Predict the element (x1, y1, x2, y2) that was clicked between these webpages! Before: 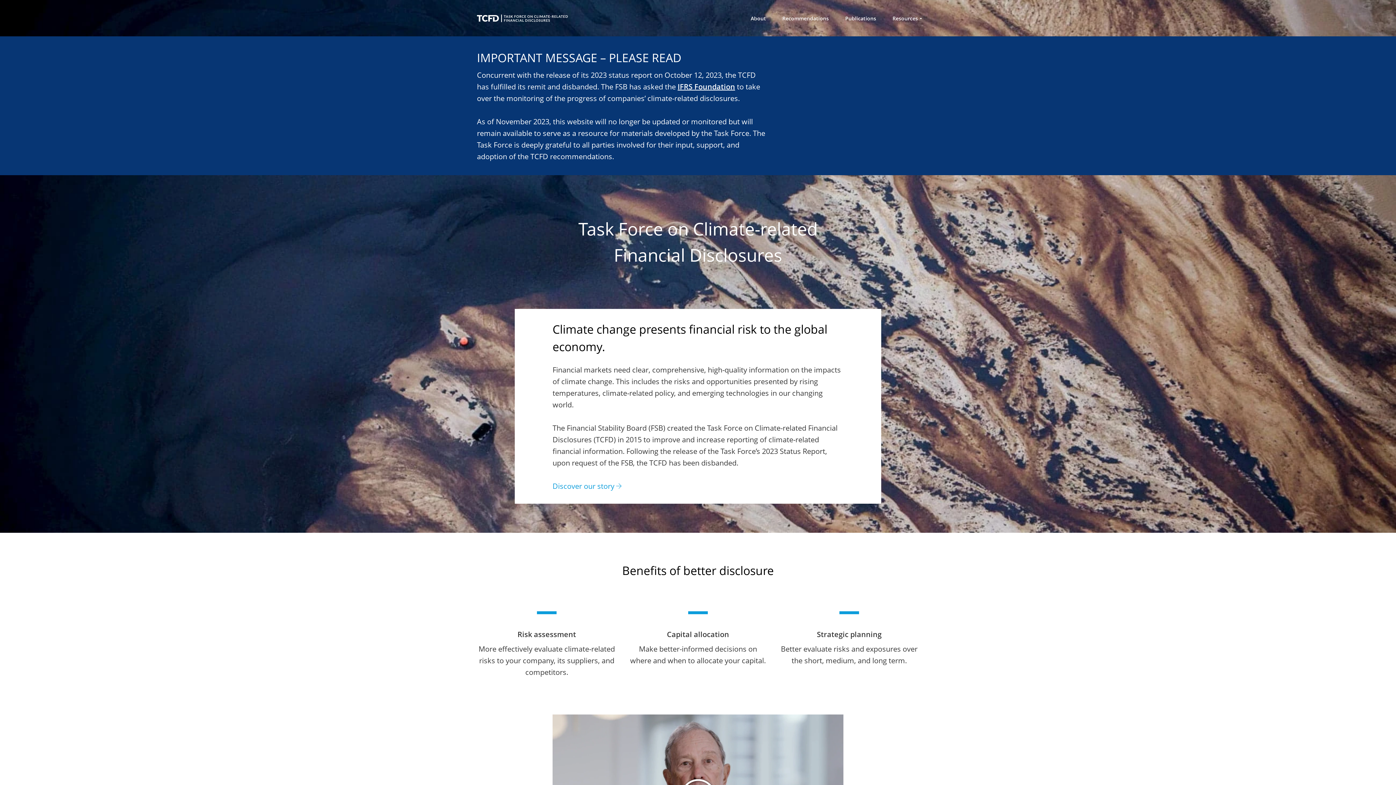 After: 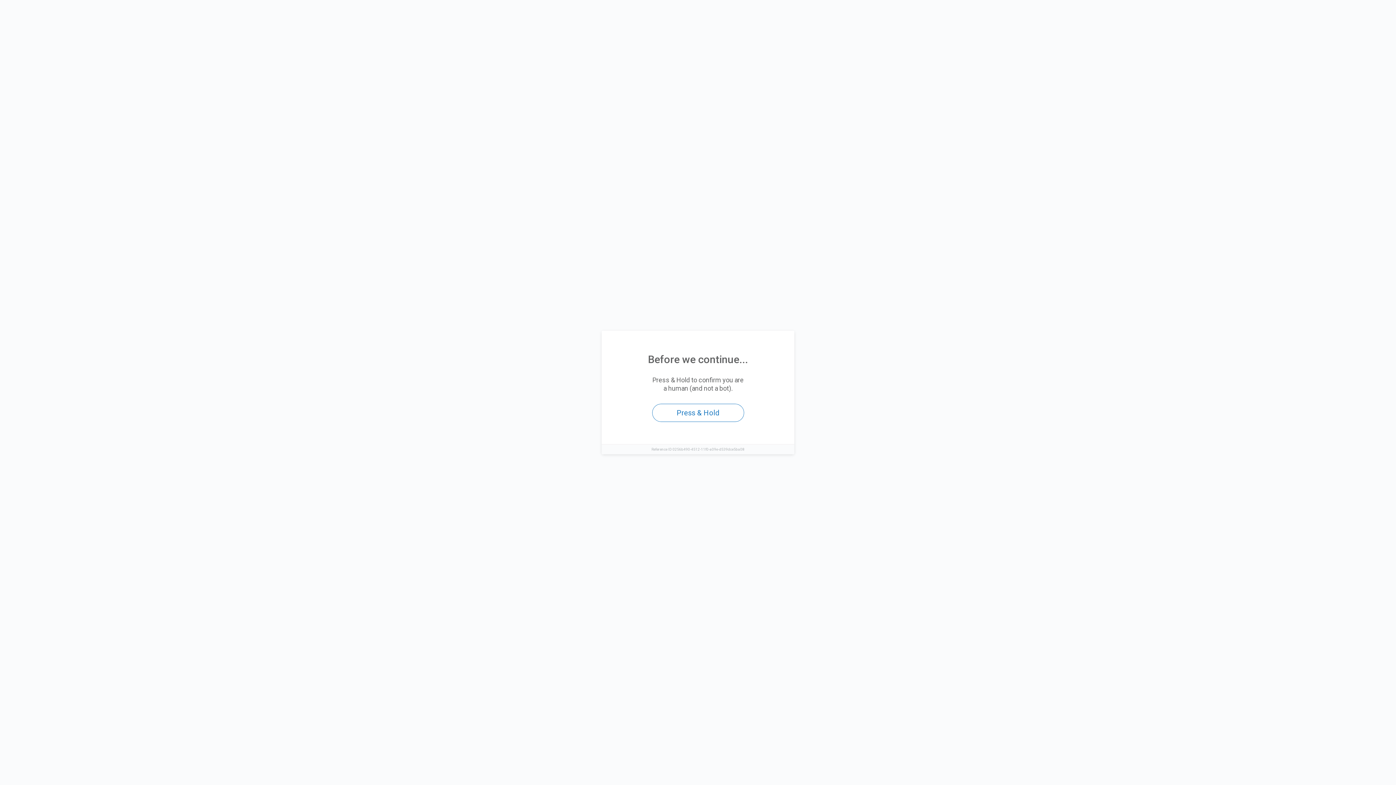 Action: label: About bbox: (750, 14, 766, 21)